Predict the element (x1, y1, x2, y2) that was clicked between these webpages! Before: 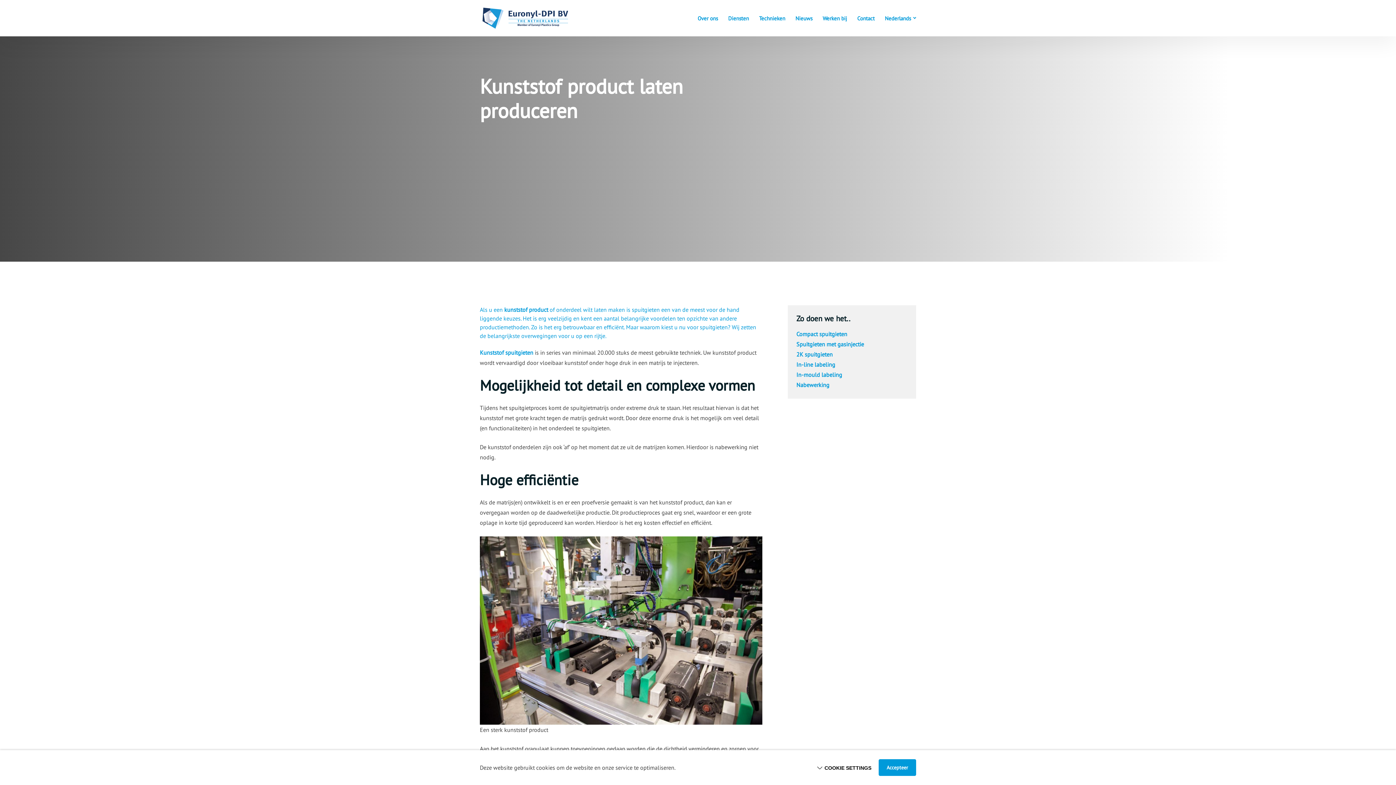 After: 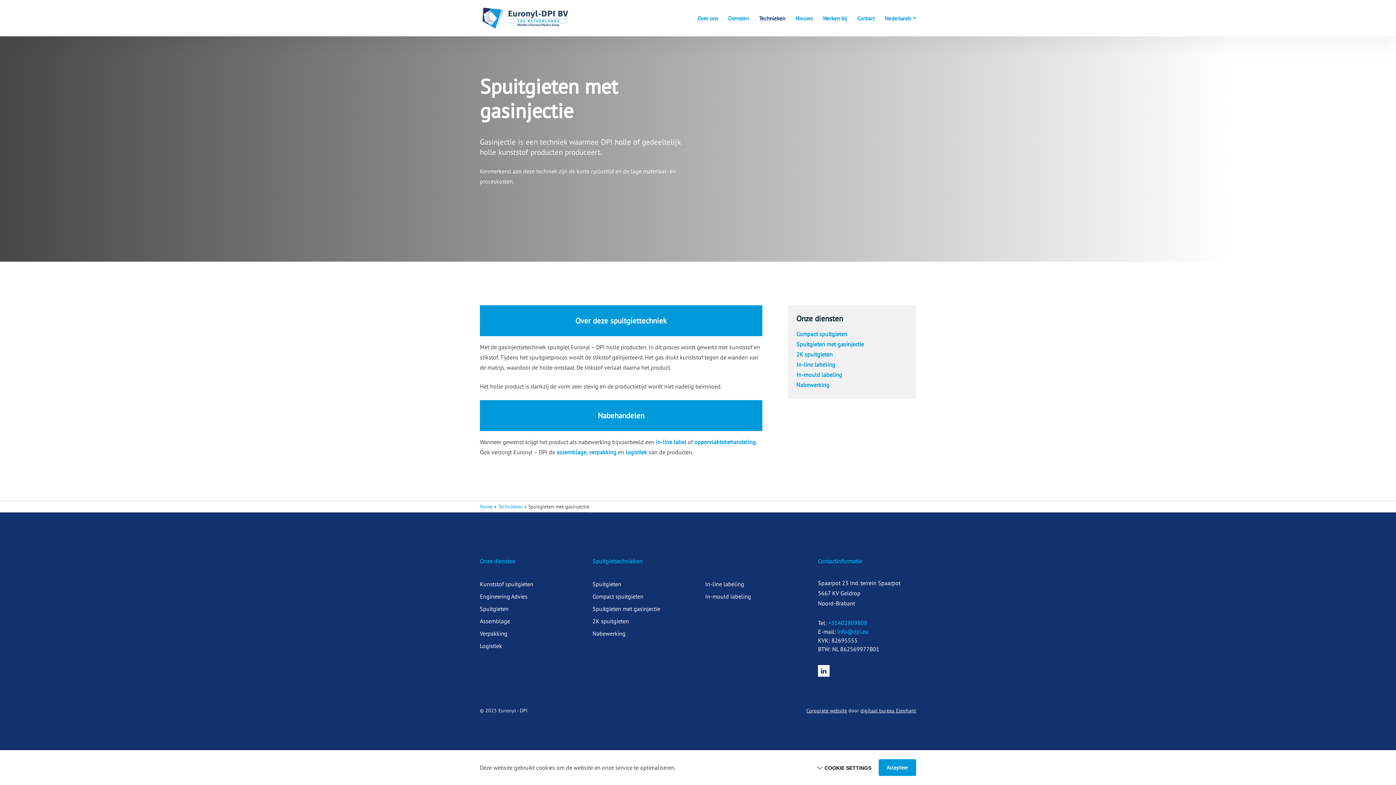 Action: bbox: (796, 340, 864, 348) label: Spuitgieten met gasinjectie